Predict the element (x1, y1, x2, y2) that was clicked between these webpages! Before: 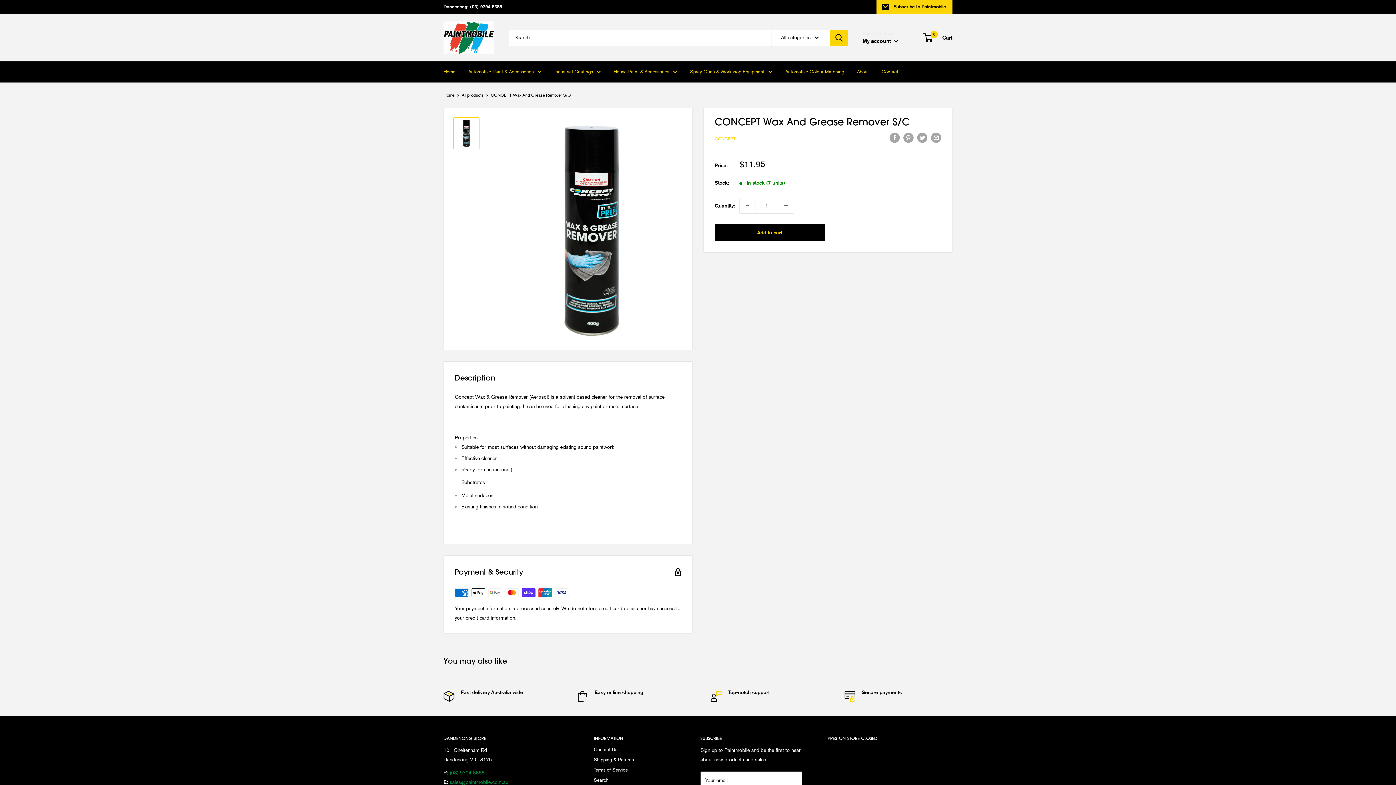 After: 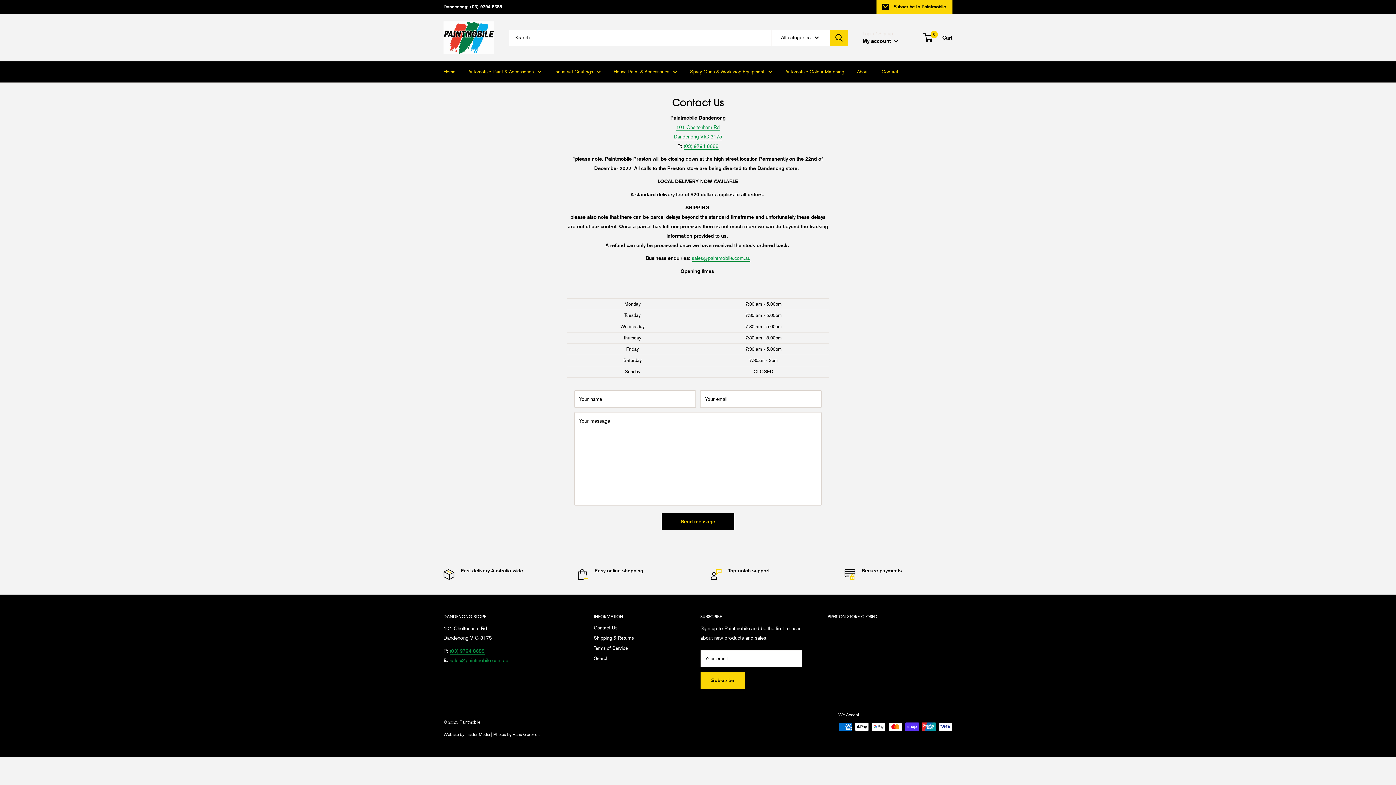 Action: bbox: (881, 67, 898, 76) label: Contact